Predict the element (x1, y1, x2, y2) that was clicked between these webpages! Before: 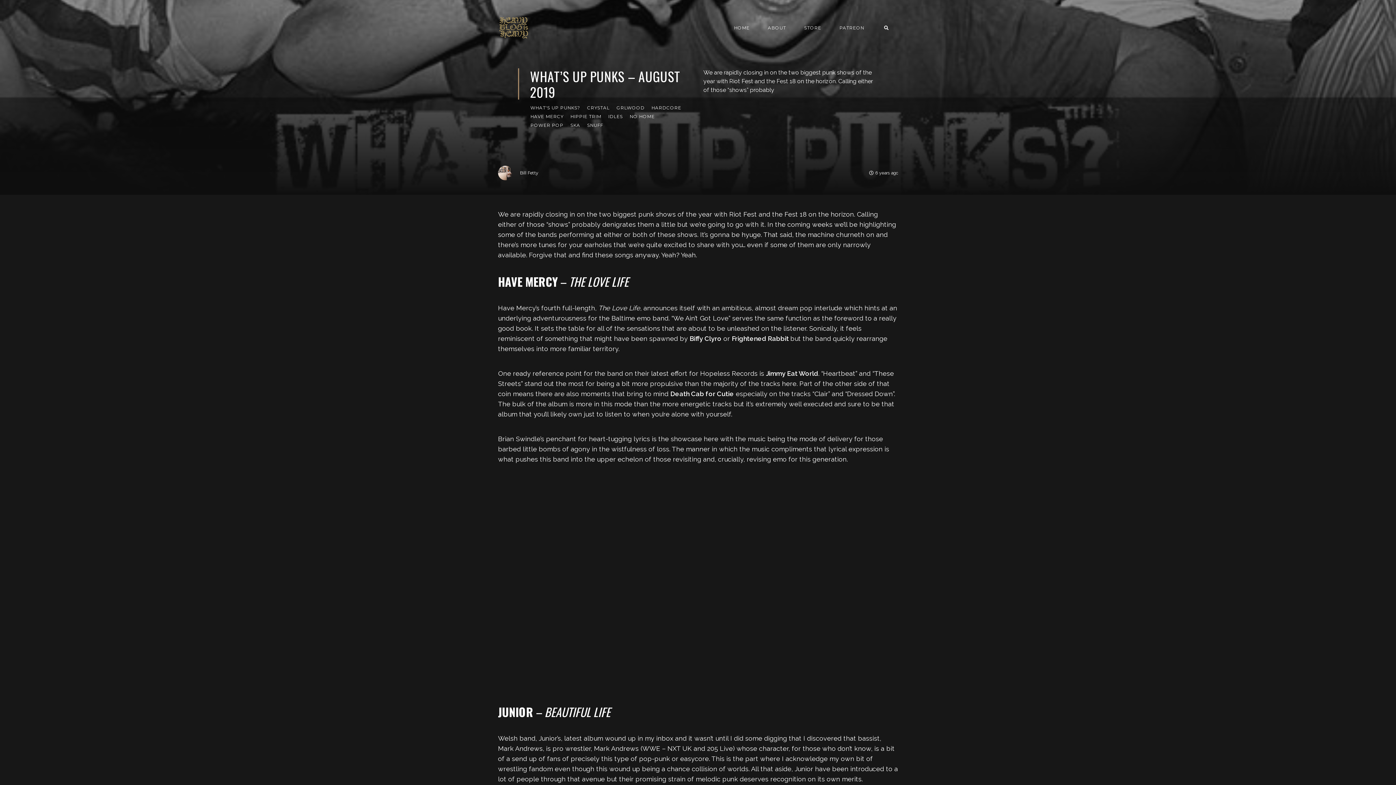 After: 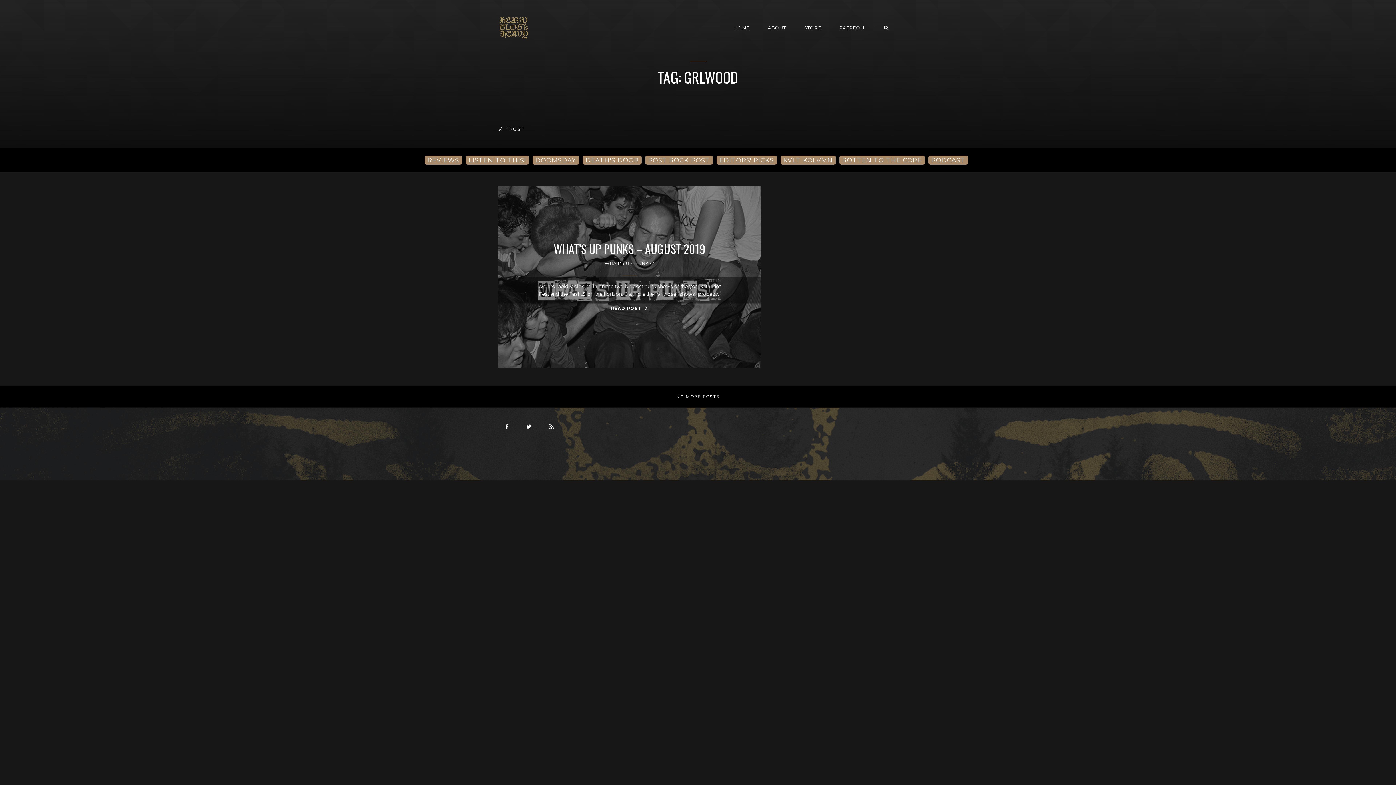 Action: label: GRLWOOD bbox: (616, 104, 644, 111)